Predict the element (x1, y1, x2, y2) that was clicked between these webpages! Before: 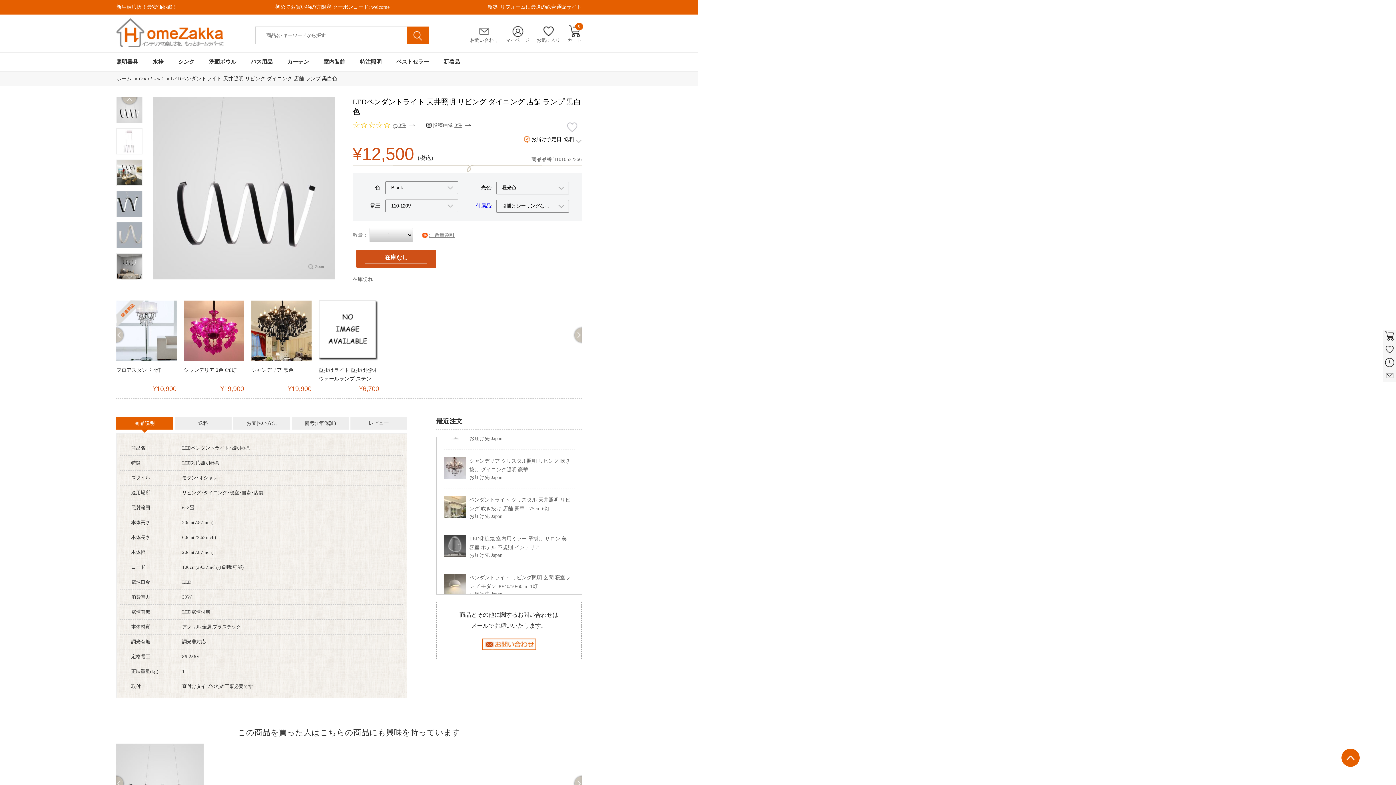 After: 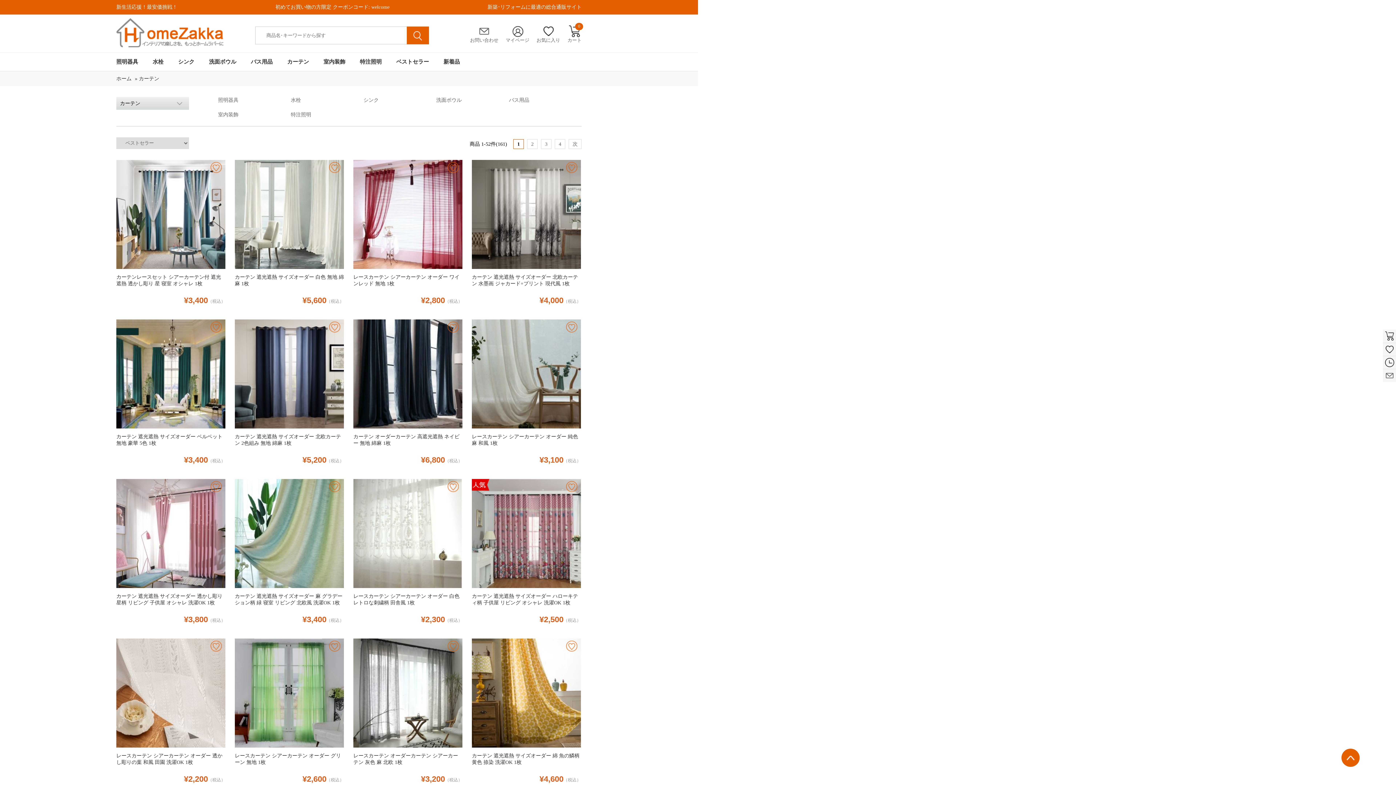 Action: bbox: (287, 52, 309, 70) label: カーテン